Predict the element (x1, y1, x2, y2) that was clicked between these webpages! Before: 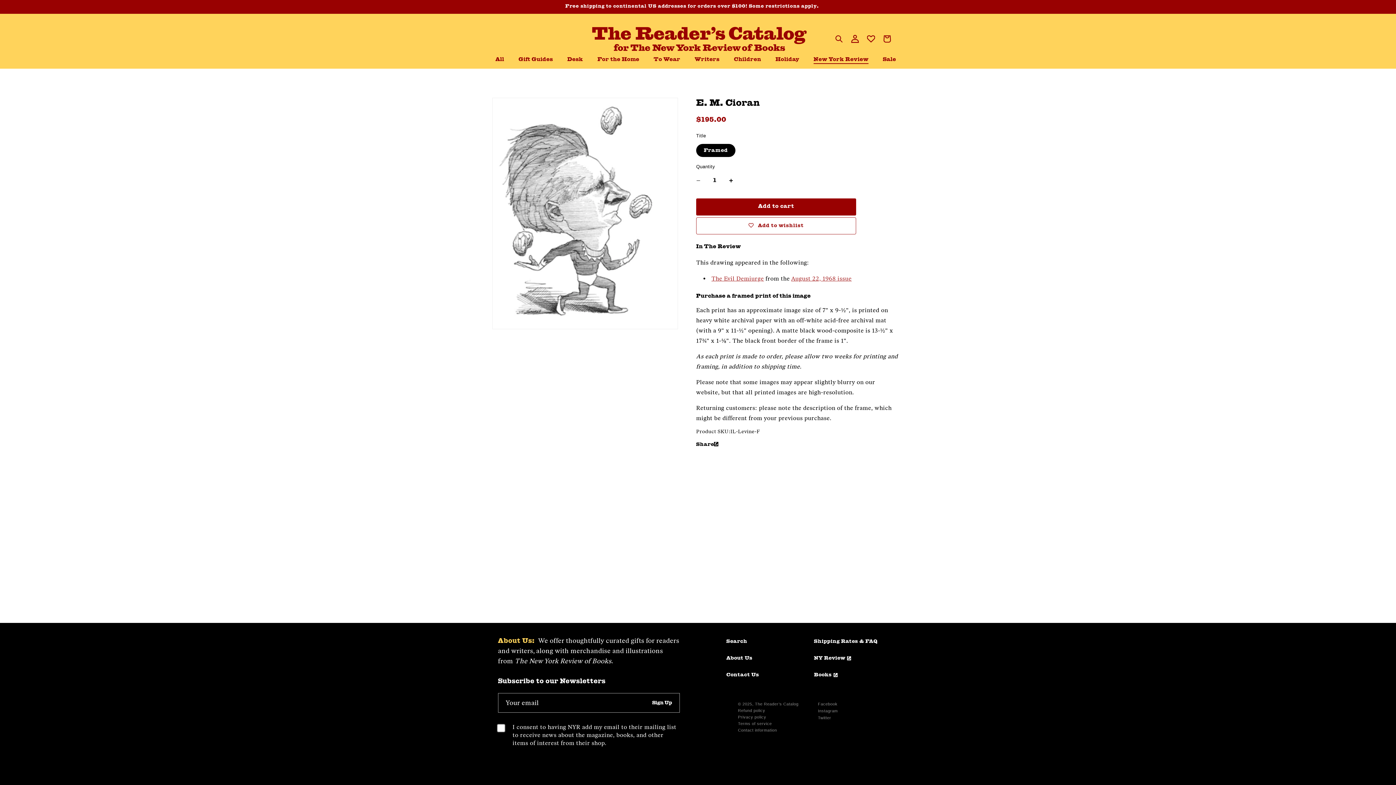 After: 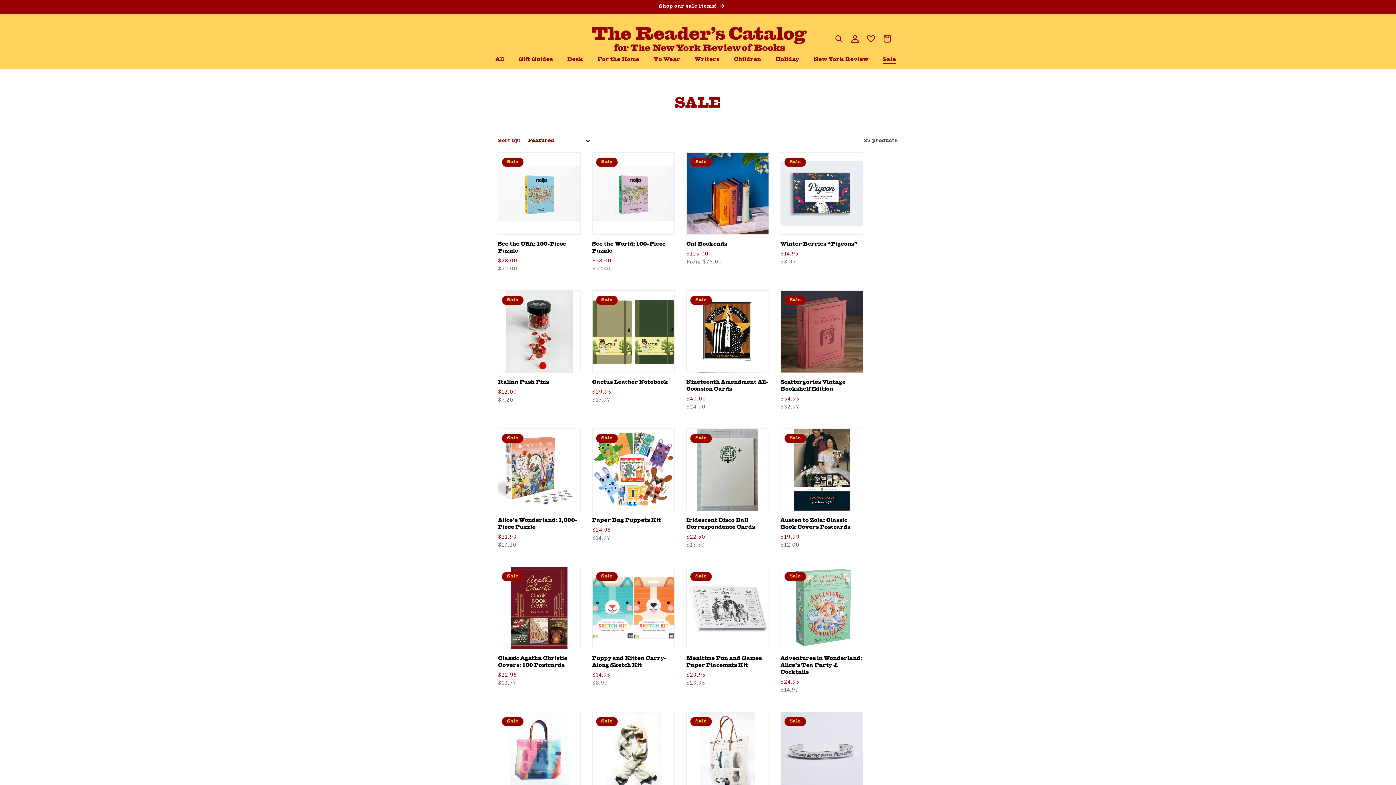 Action: label: Sale bbox: (881, 54, 898, 64)